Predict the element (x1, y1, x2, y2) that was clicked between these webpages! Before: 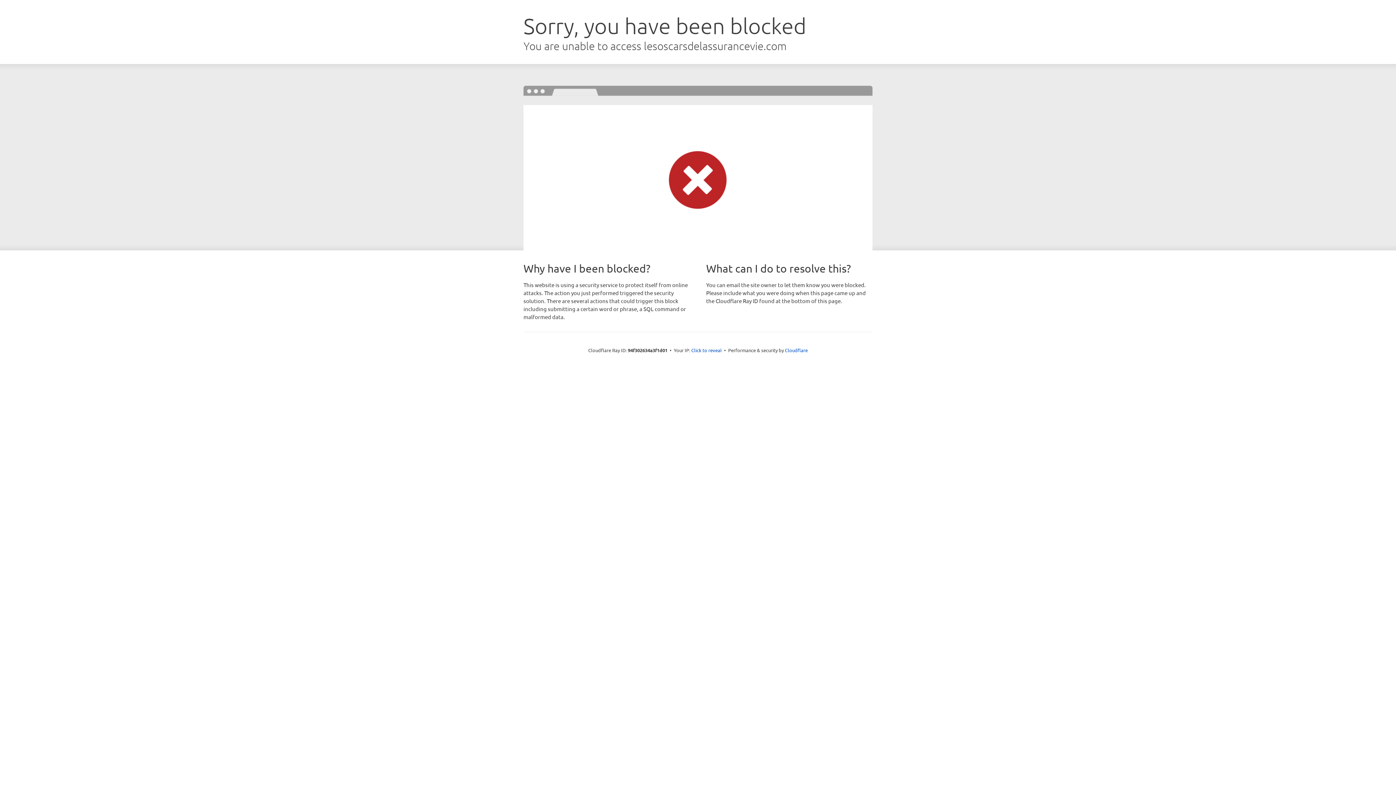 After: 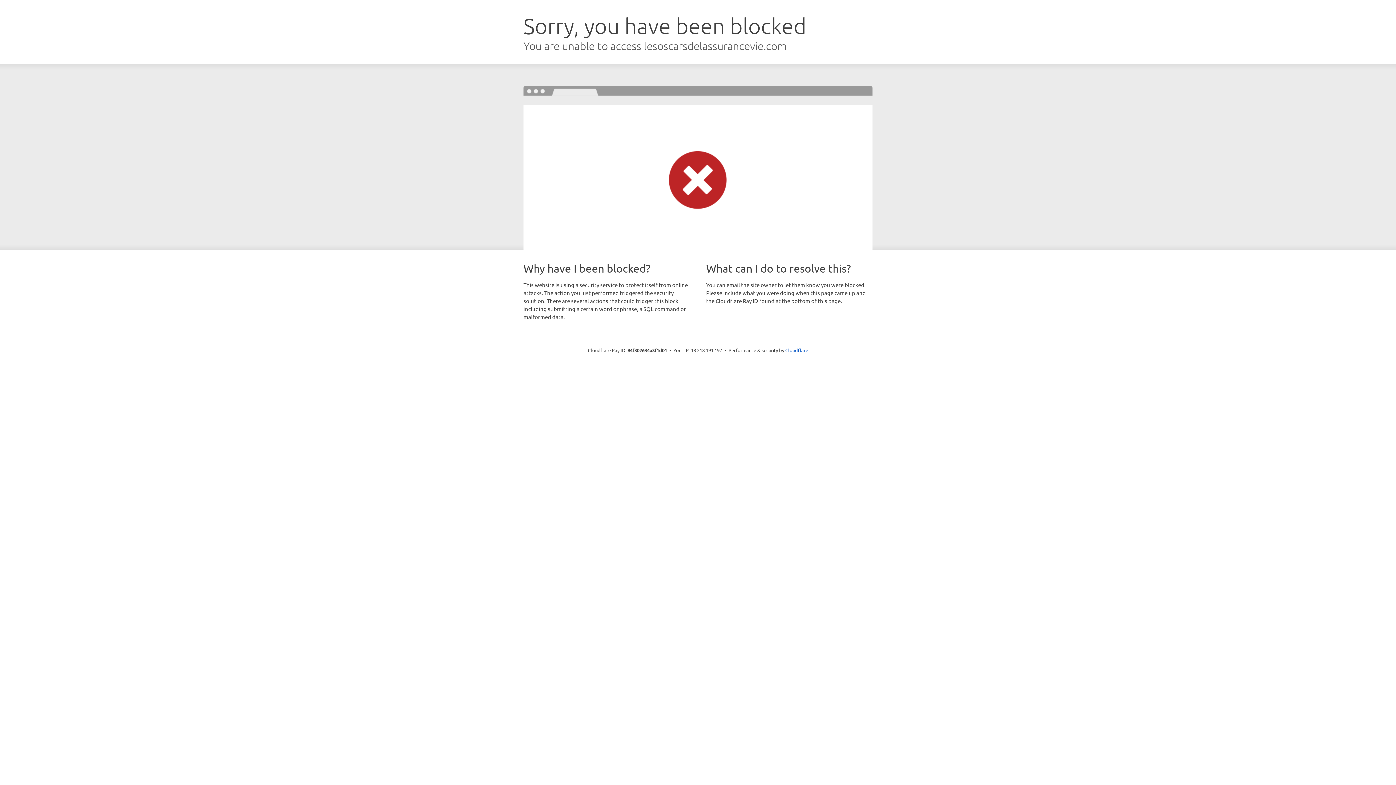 Action: label: Click to reveal bbox: (691, 346, 722, 353)